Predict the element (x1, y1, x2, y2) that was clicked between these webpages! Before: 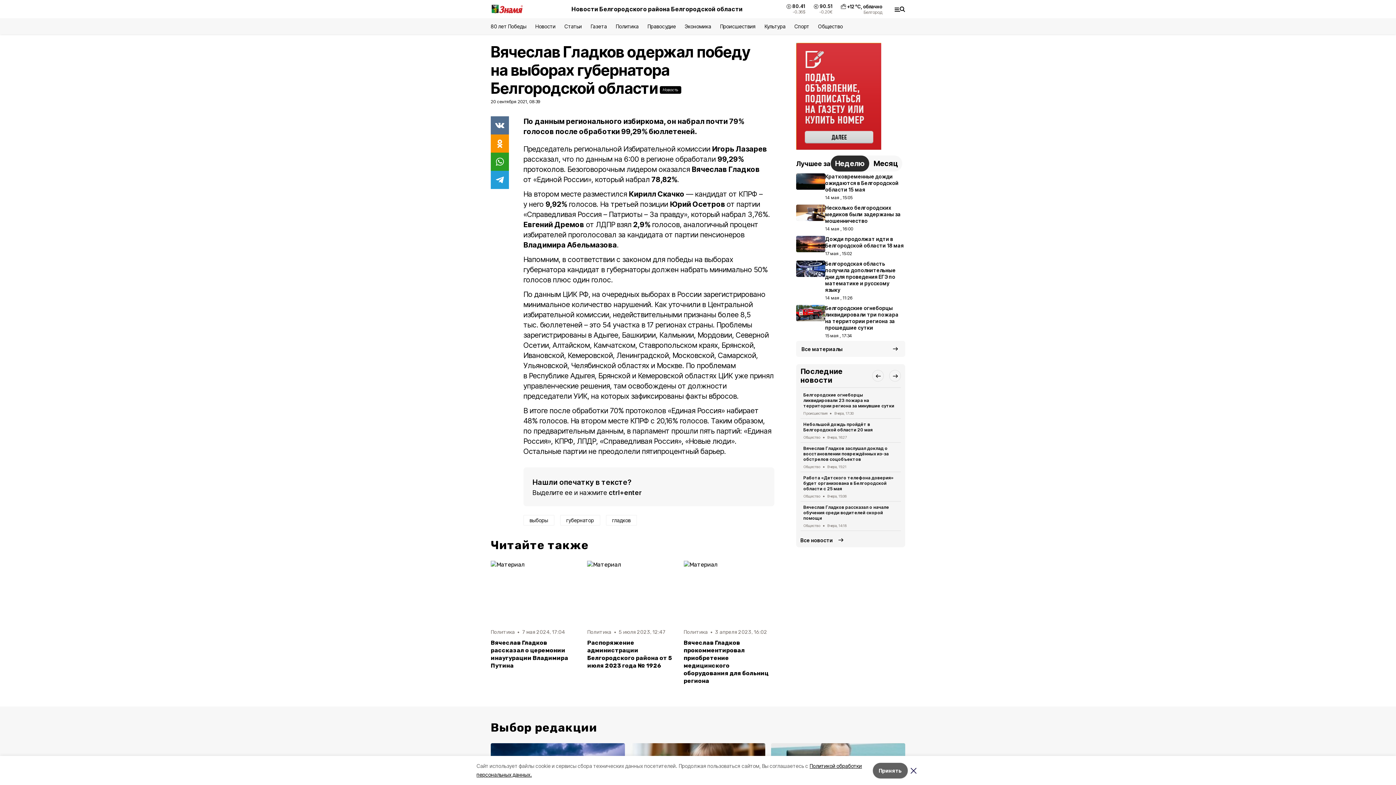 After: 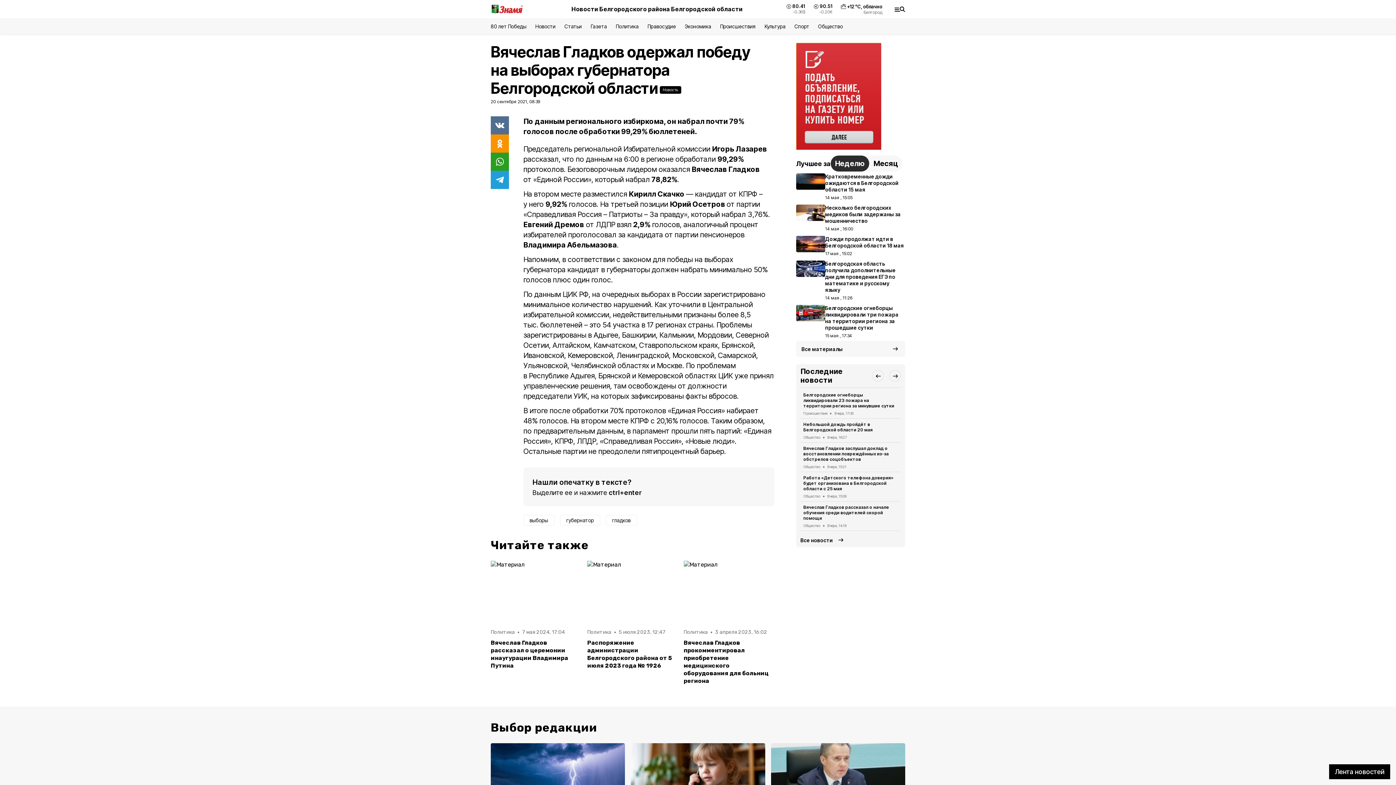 Action: bbox: (908, 764, 919, 776)